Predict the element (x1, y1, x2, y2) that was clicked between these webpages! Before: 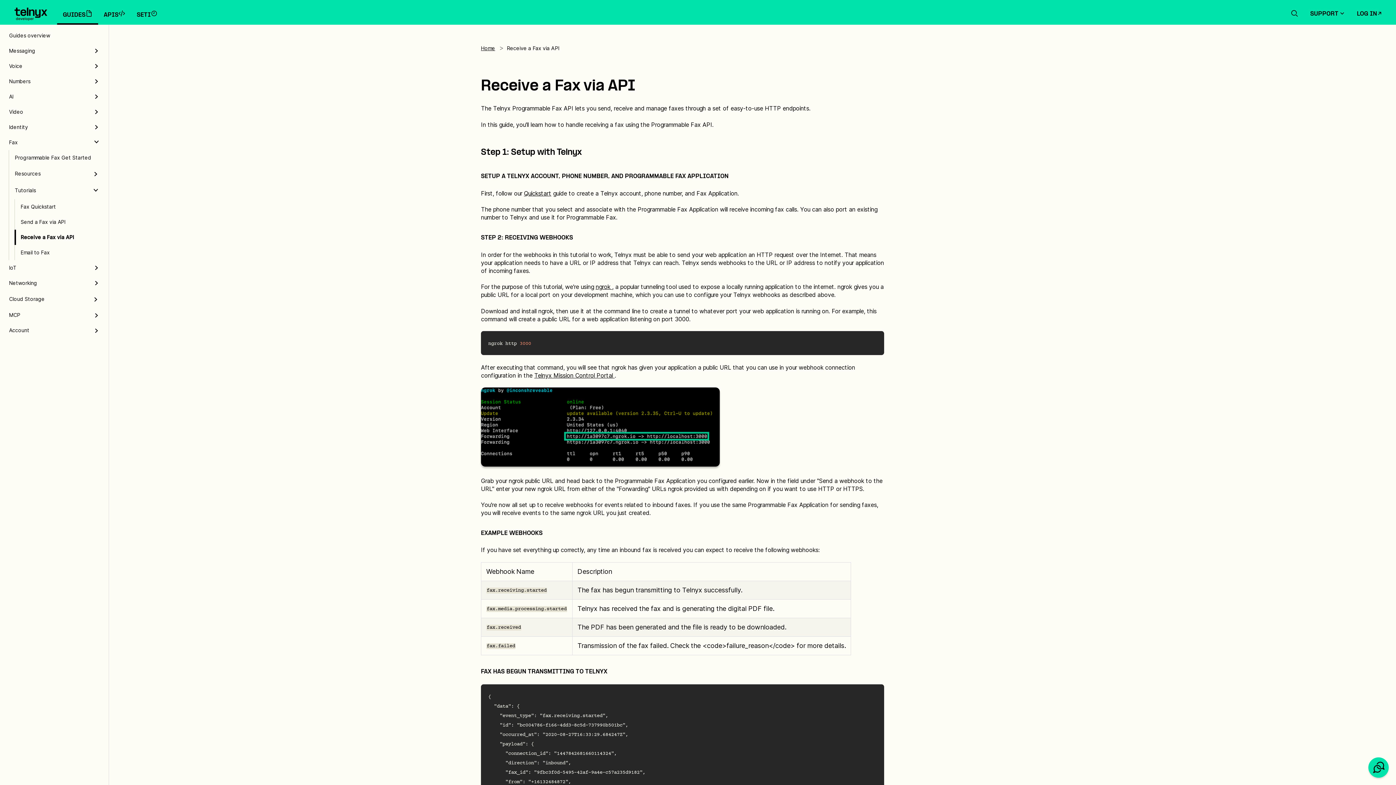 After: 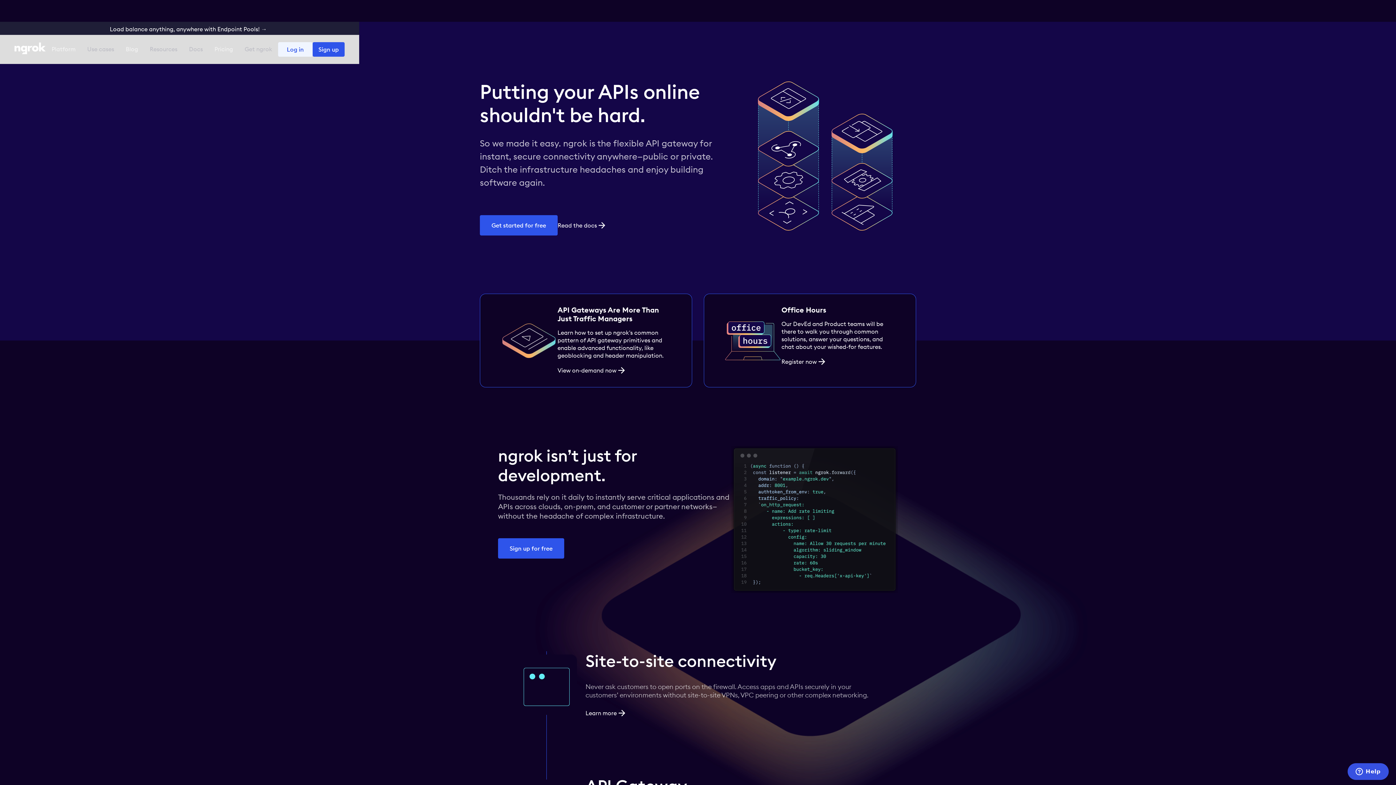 Action: label: ngrok  bbox: (595, 283, 612, 290)